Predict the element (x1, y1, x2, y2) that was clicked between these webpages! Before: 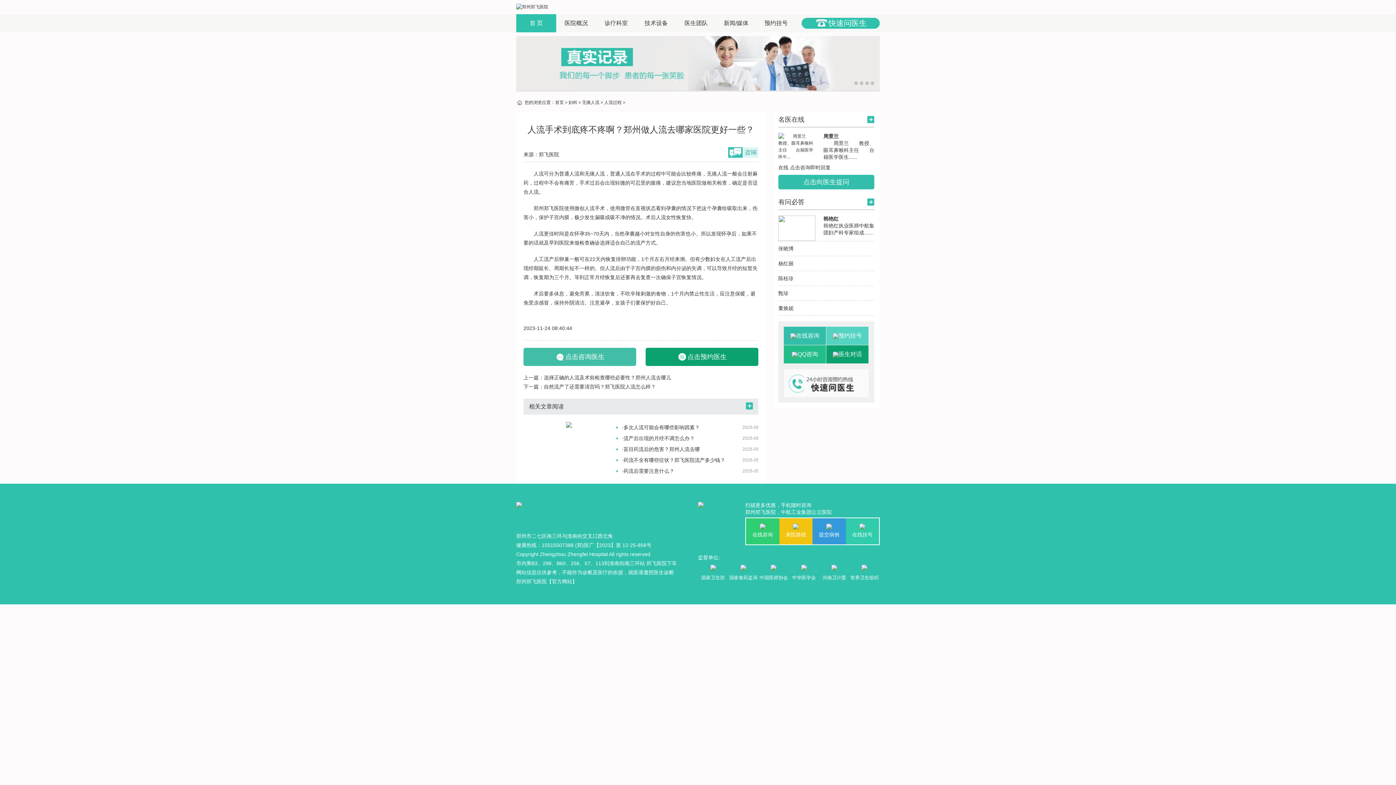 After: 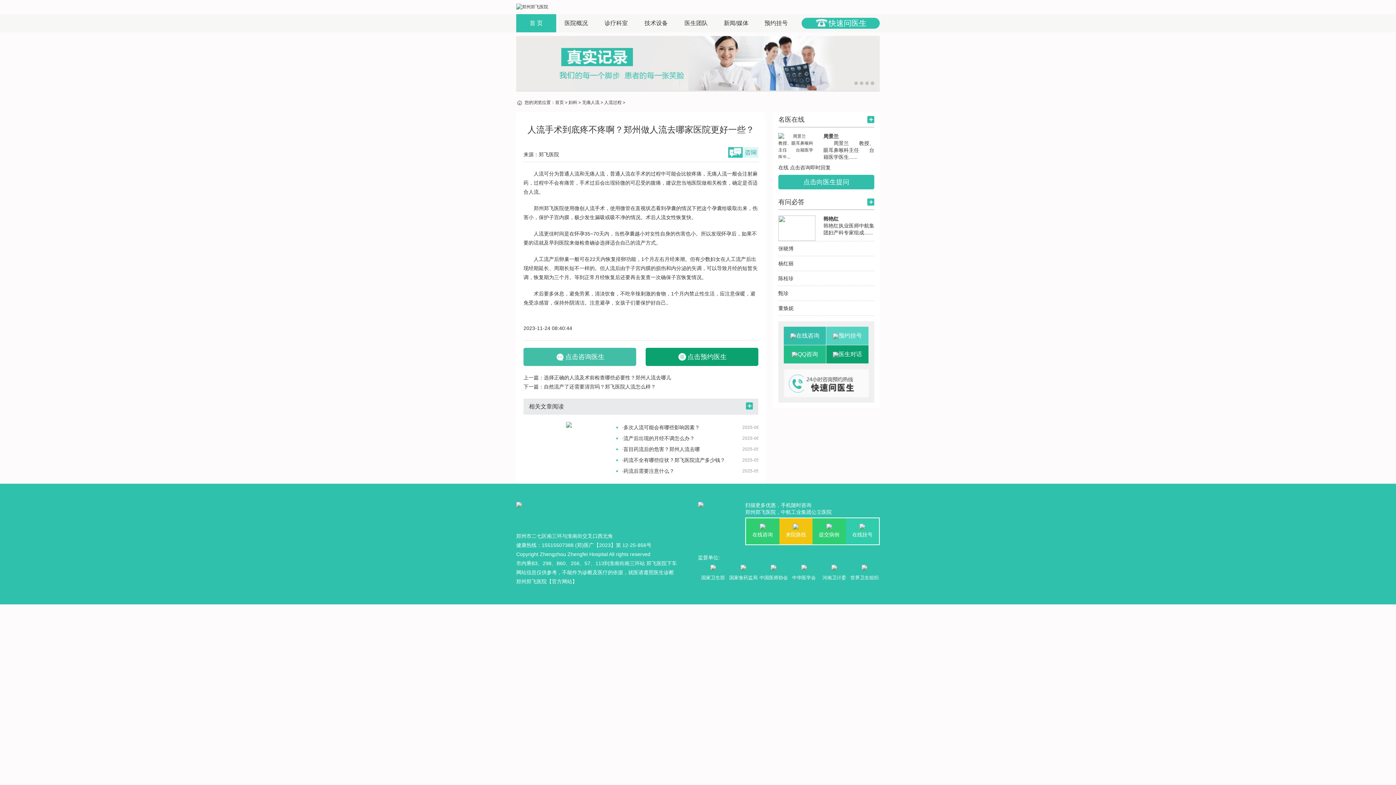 Action: bbox: (812, 518, 846, 544) label: 提交病例